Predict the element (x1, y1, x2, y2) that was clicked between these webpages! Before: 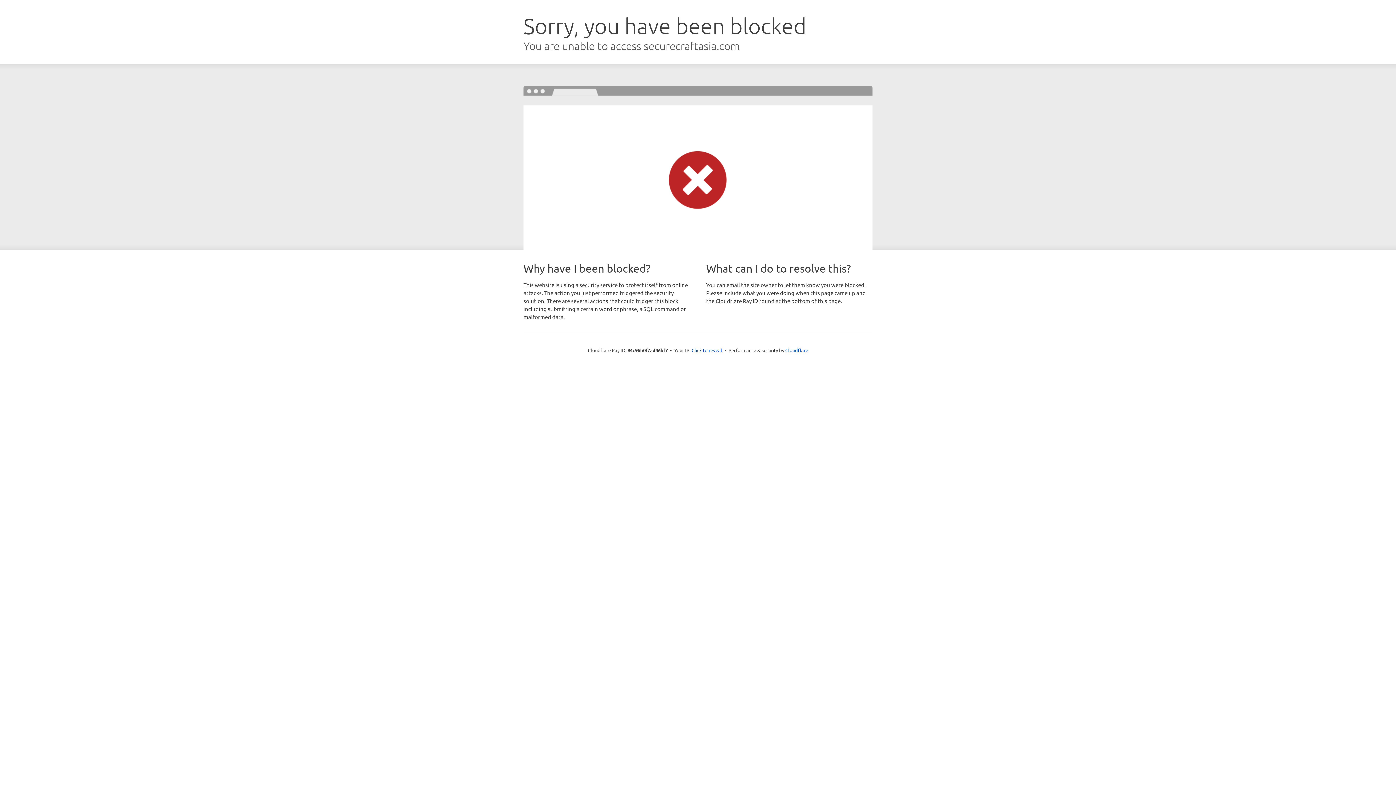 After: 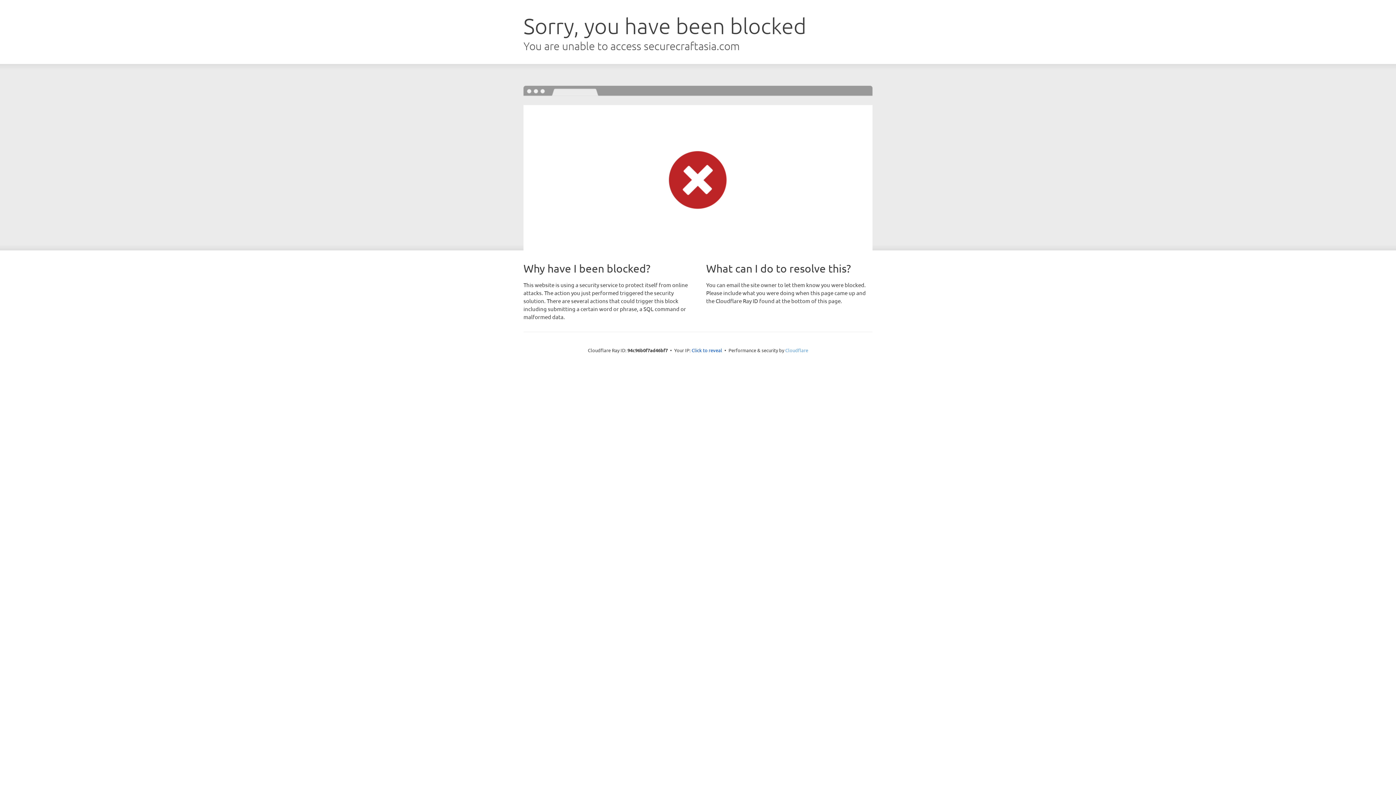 Action: bbox: (785, 347, 808, 353) label: Cloudflare